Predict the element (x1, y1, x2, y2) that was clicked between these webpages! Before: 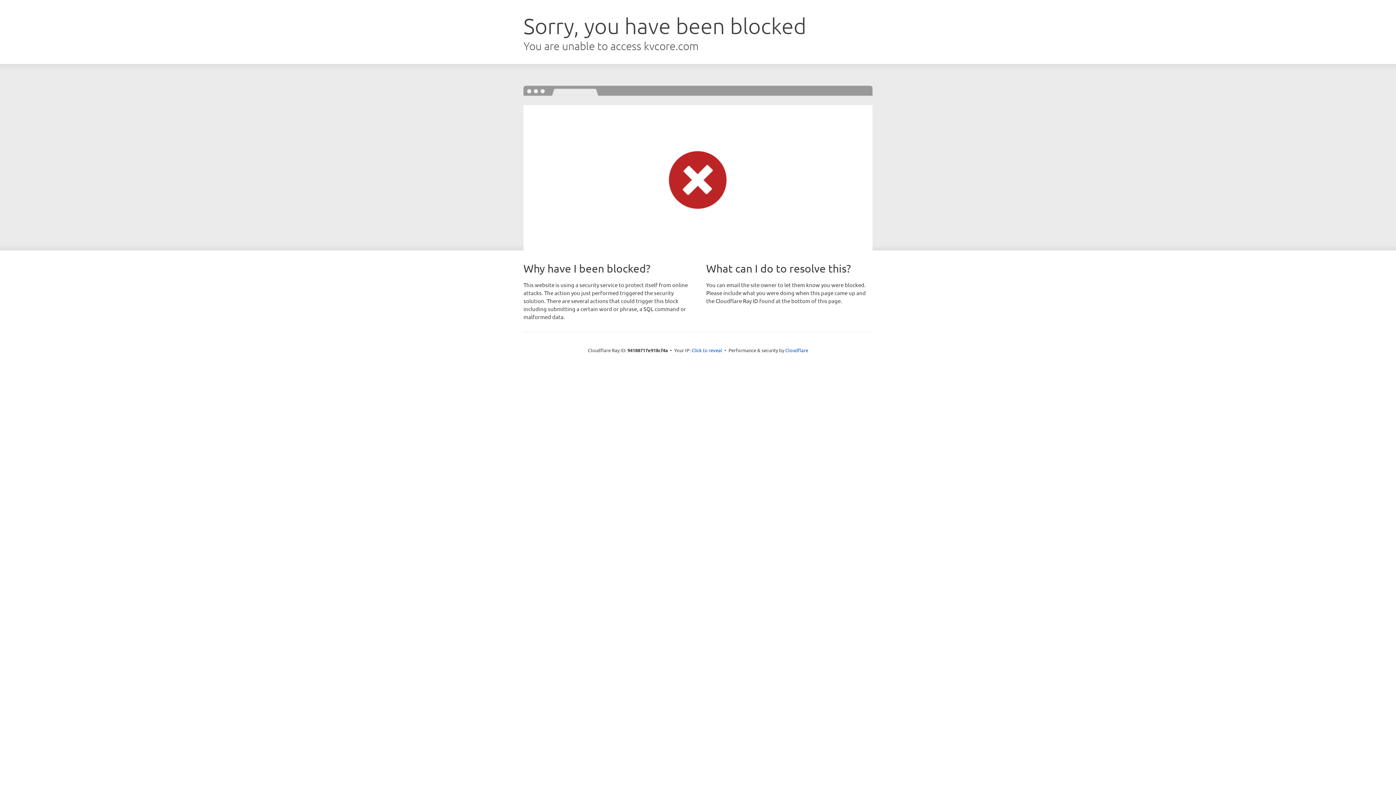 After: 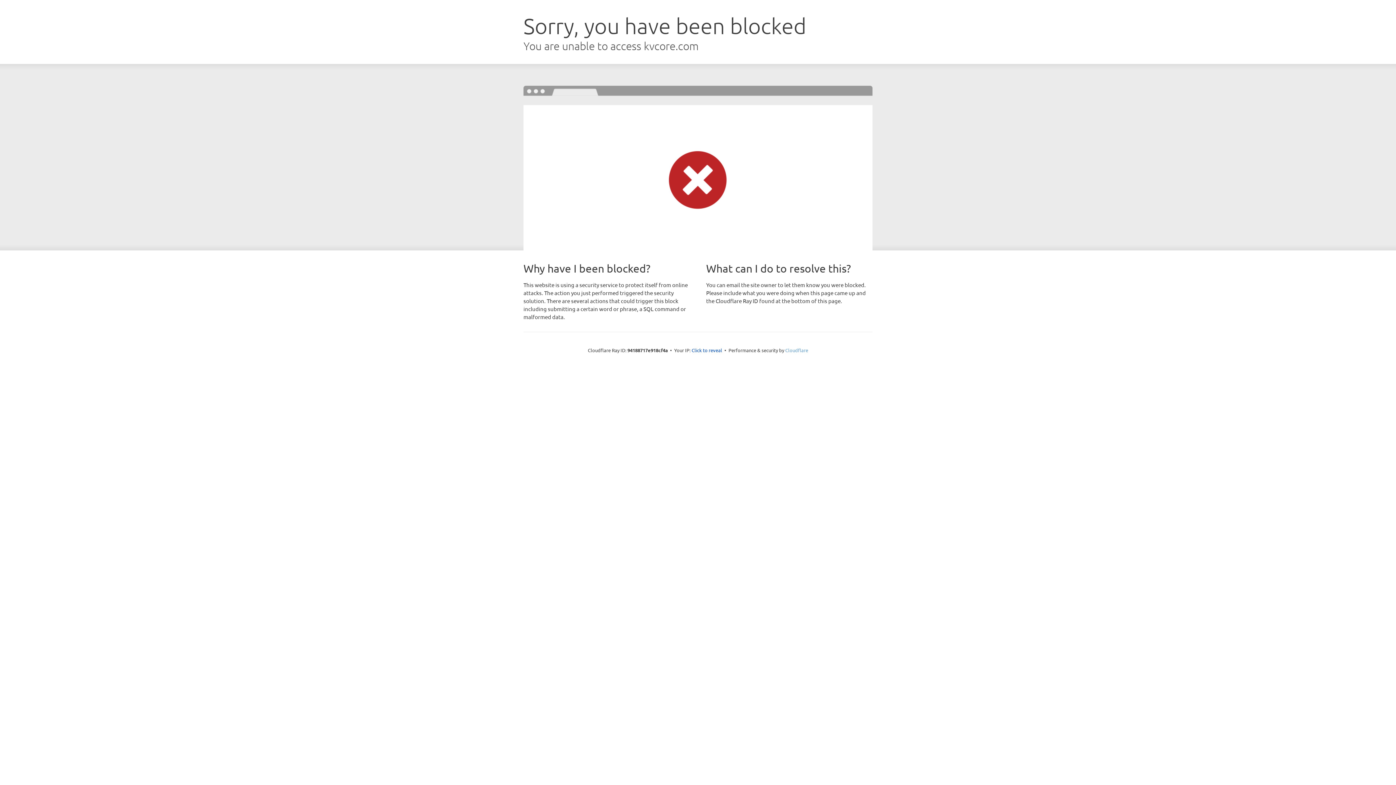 Action: label: Cloudflare bbox: (785, 347, 808, 353)